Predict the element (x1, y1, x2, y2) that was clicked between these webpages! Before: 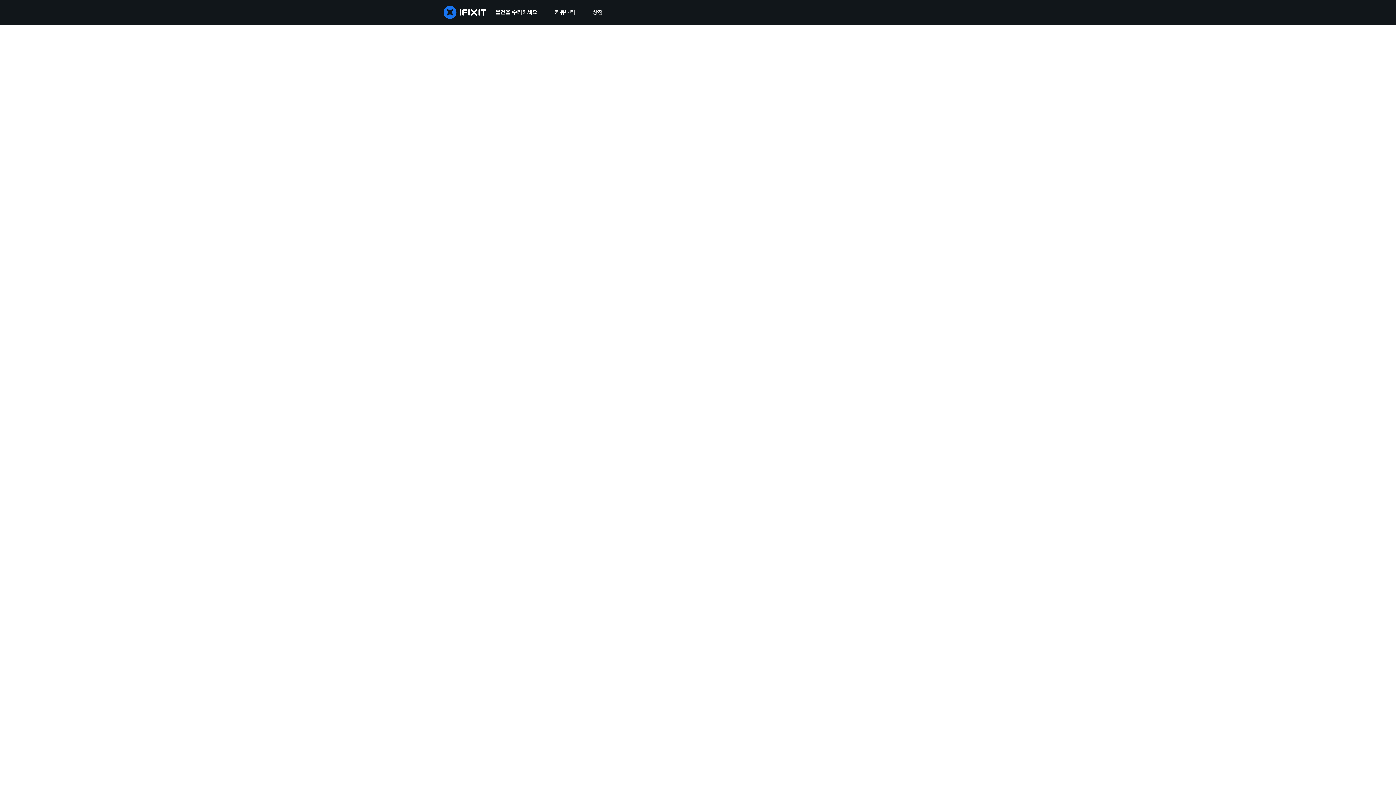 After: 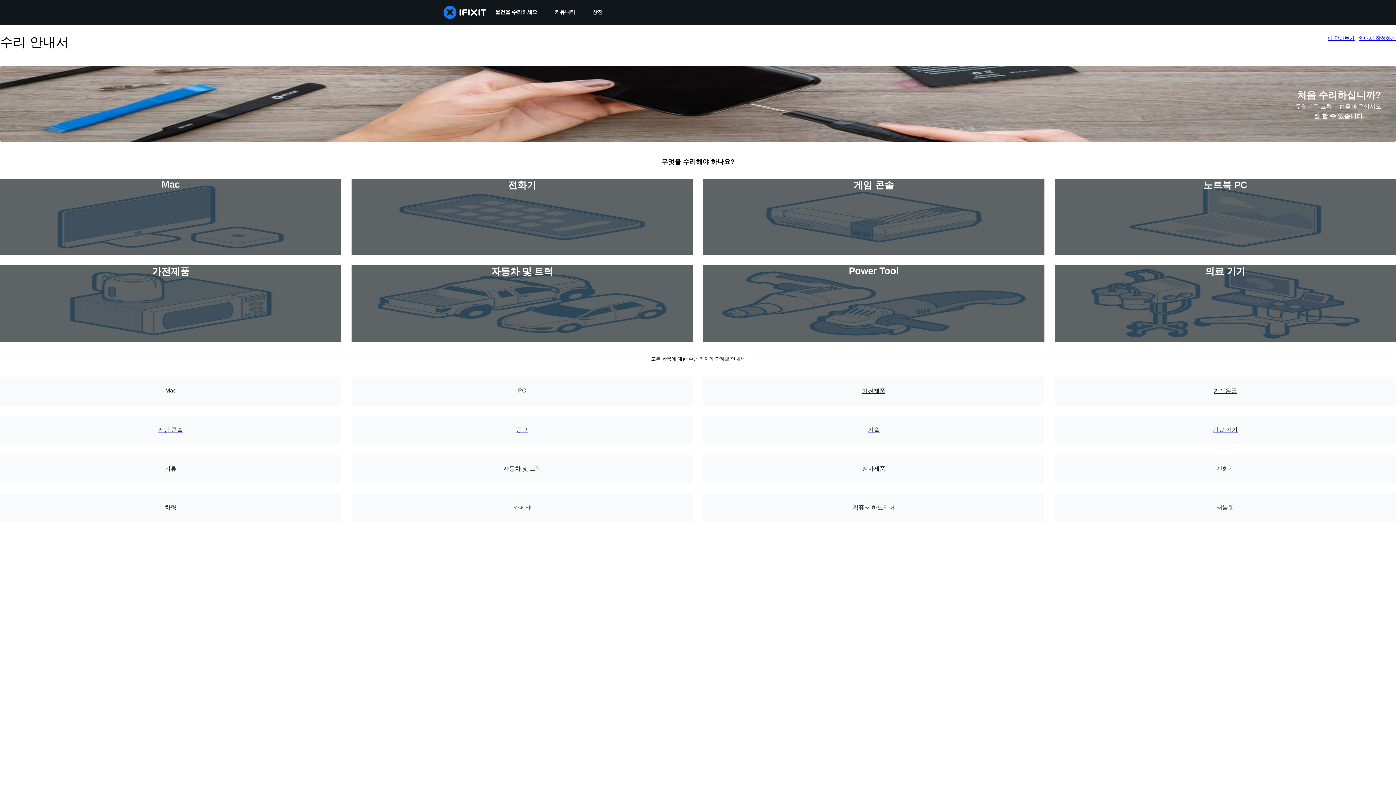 Action: bbox: (486, 0, 546, 24) label: 물건을 수리하세요